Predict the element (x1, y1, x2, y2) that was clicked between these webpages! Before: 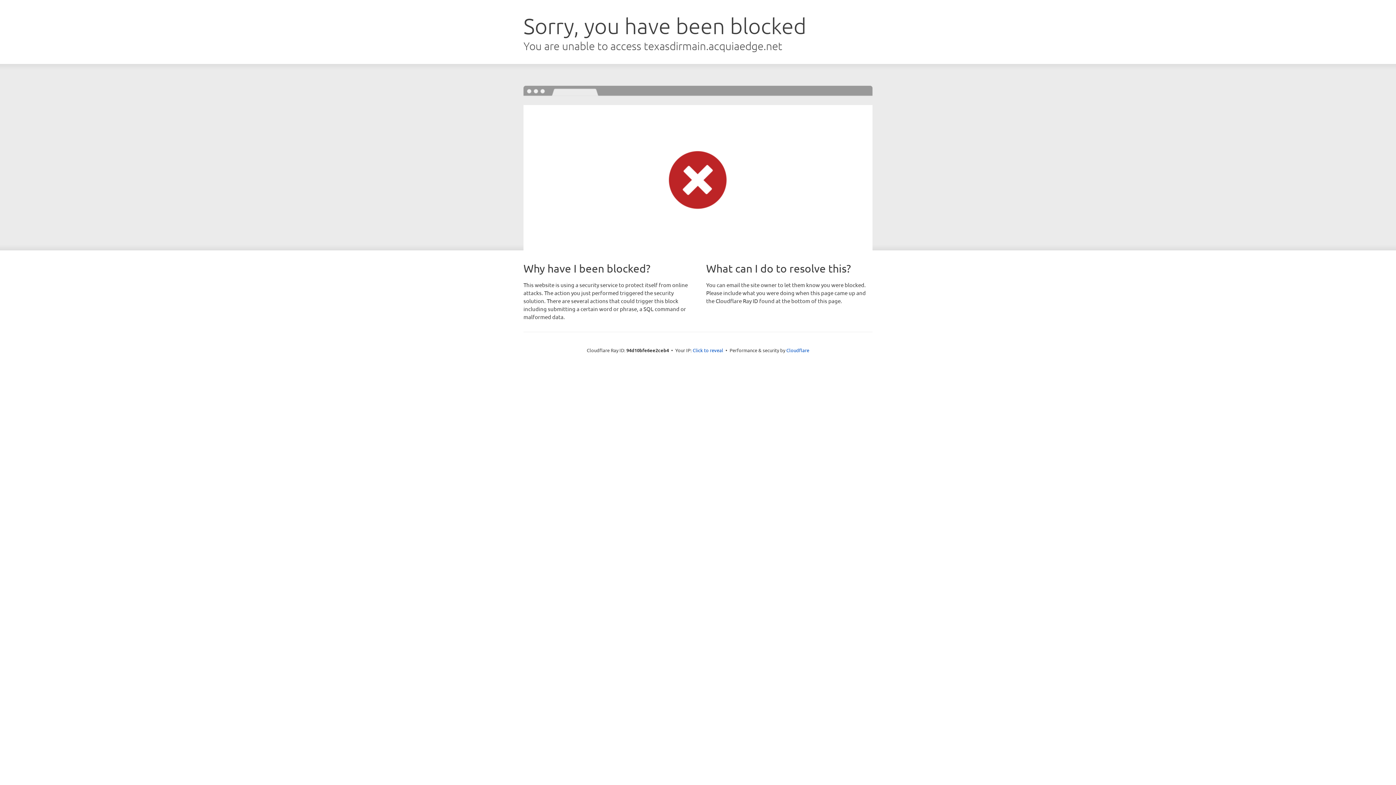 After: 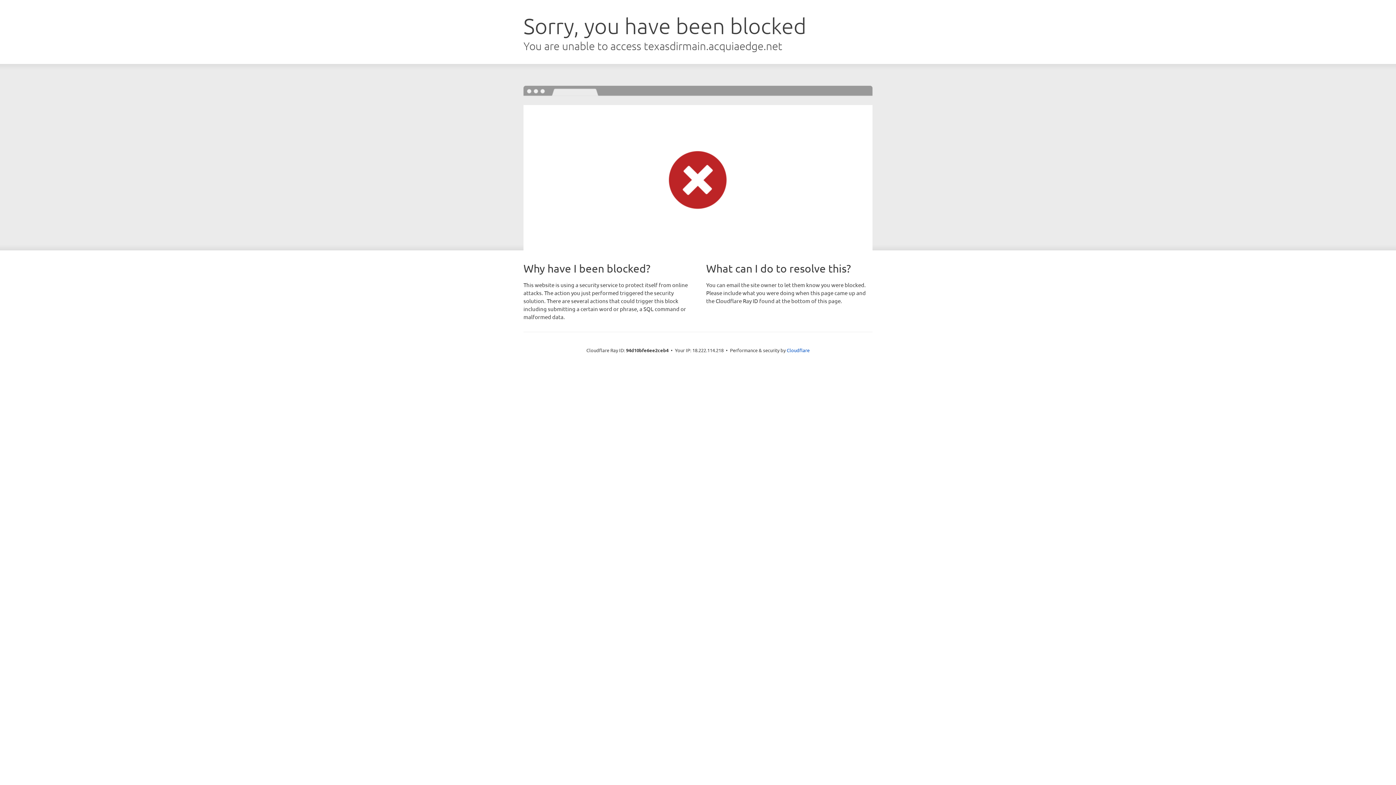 Action: bbox: (692, 346, 723, 353) label: Click to reveal